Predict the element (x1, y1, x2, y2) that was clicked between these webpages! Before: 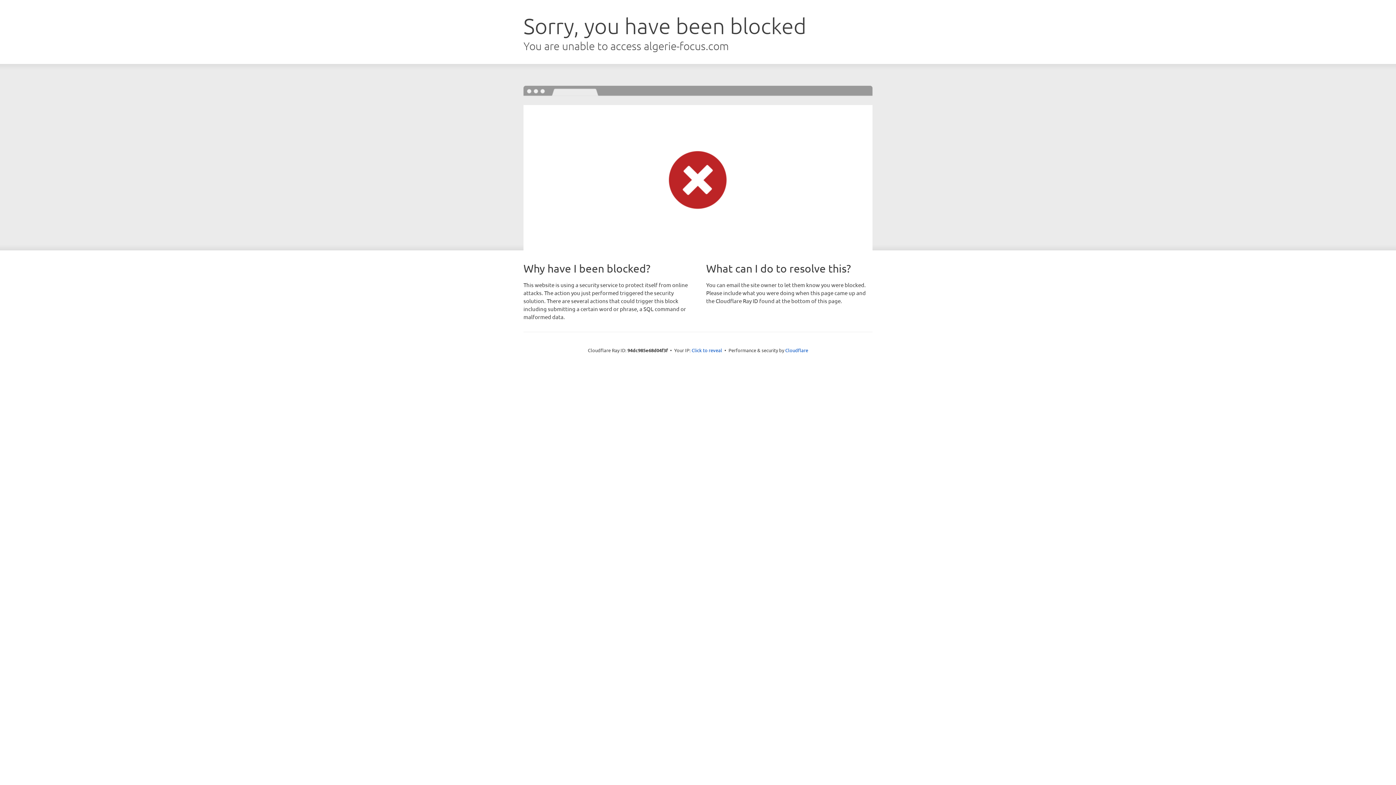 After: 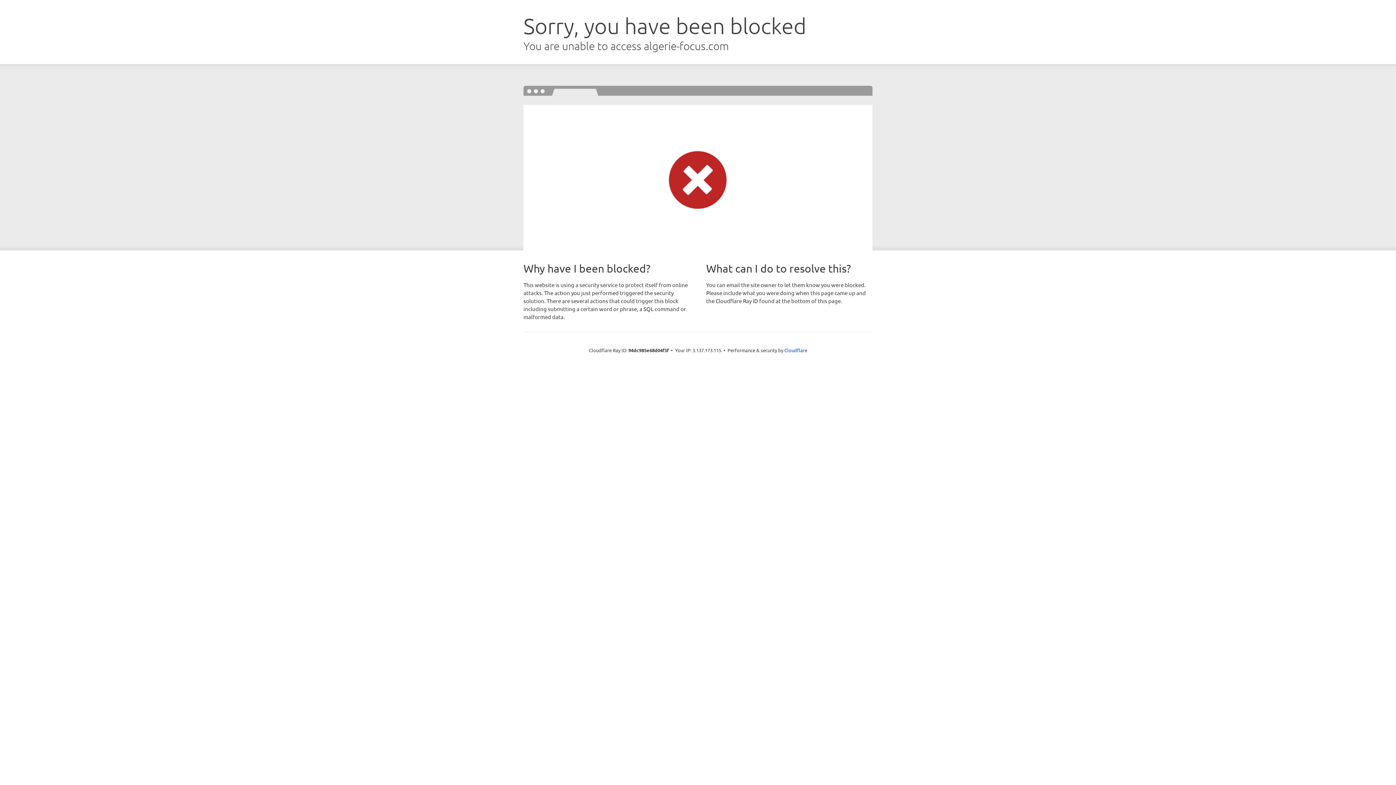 Action: label: Click to reveal bbox: (691, 346, 722, 353)